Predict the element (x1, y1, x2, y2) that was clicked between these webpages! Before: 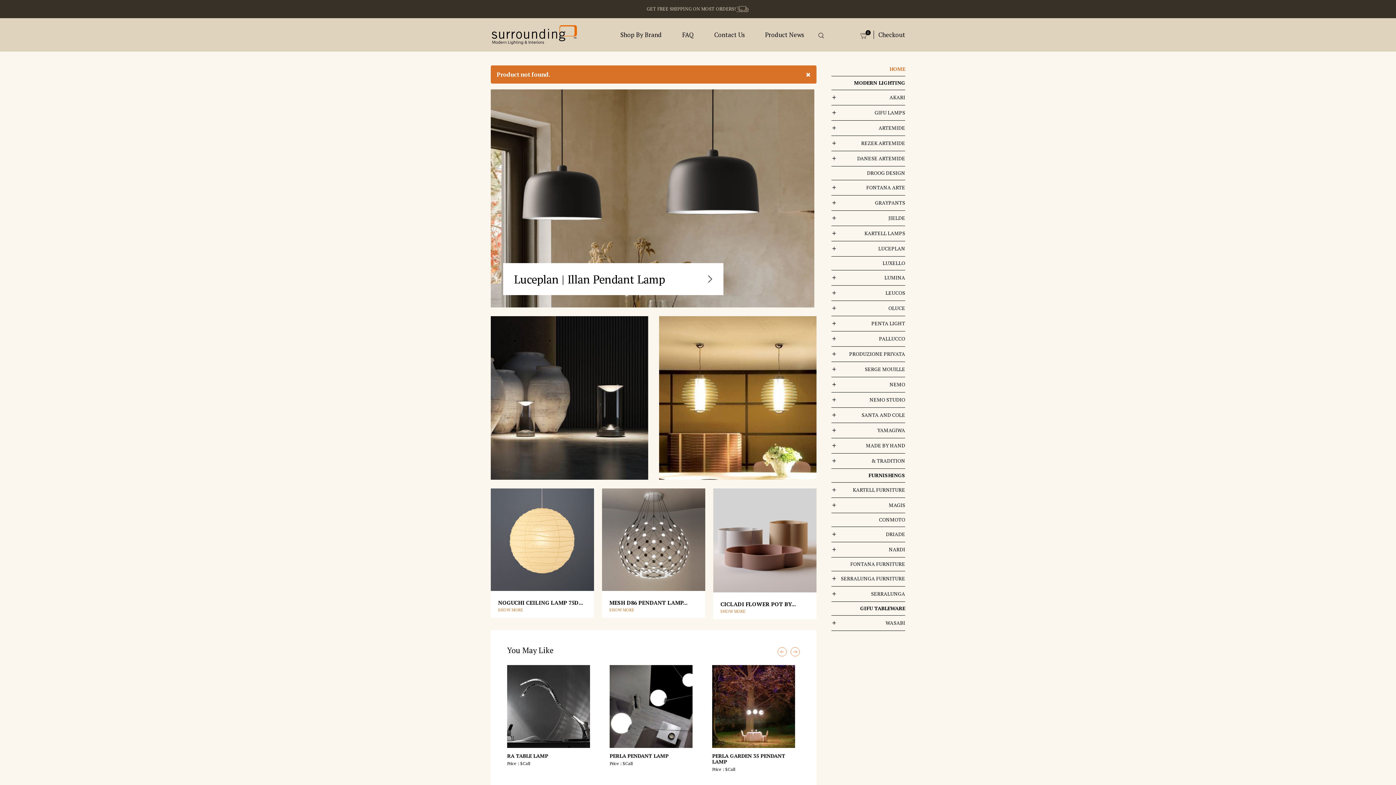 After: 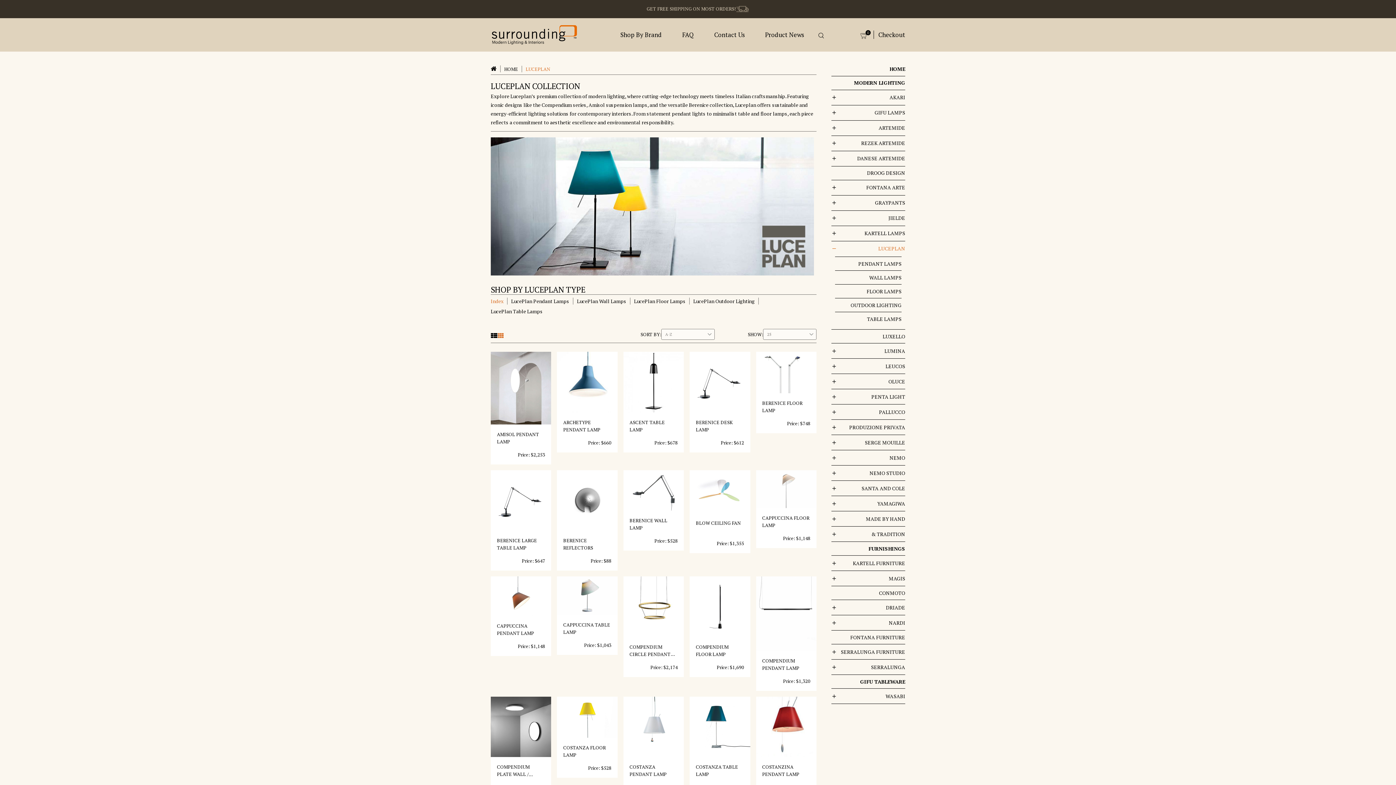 Action: label: LUCEPLAN bbox: (837, 245, 905, 252)